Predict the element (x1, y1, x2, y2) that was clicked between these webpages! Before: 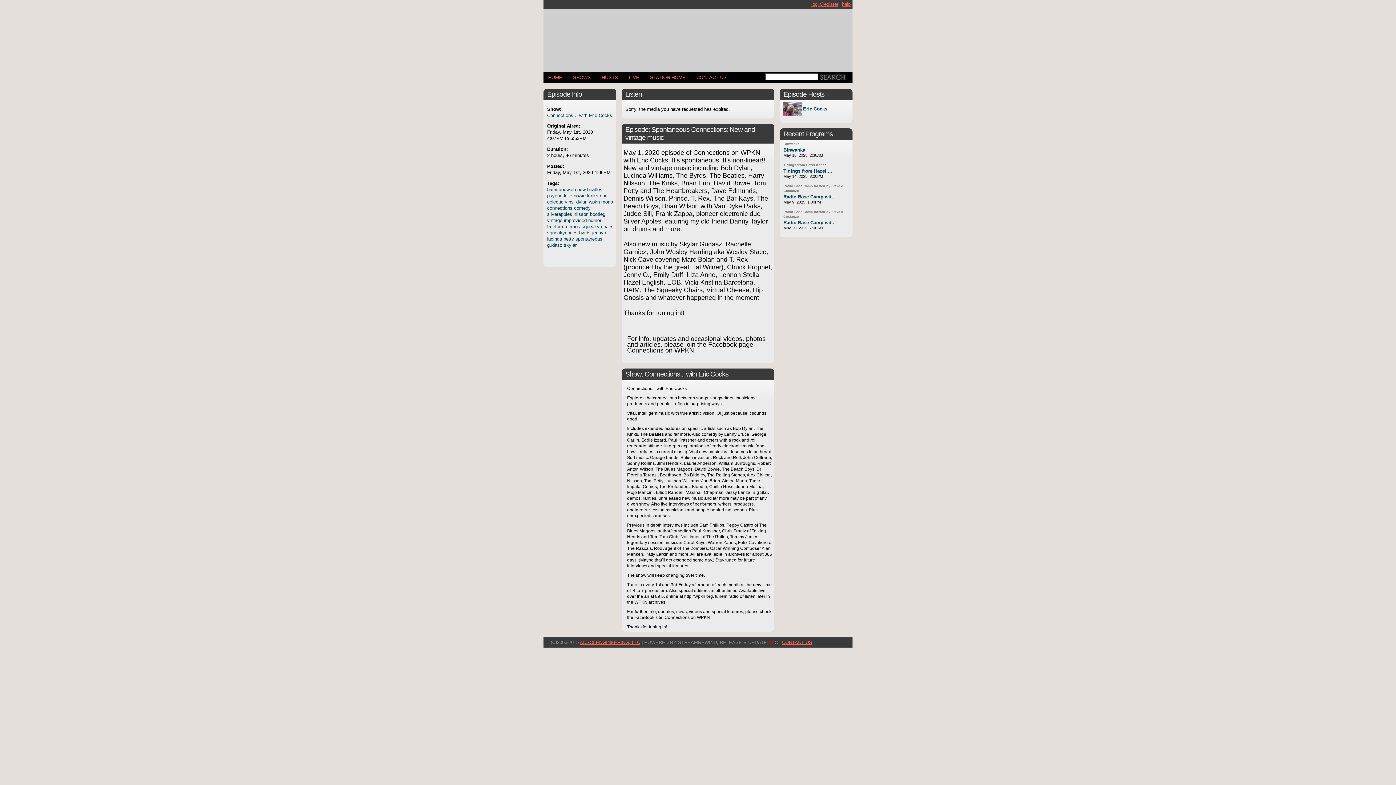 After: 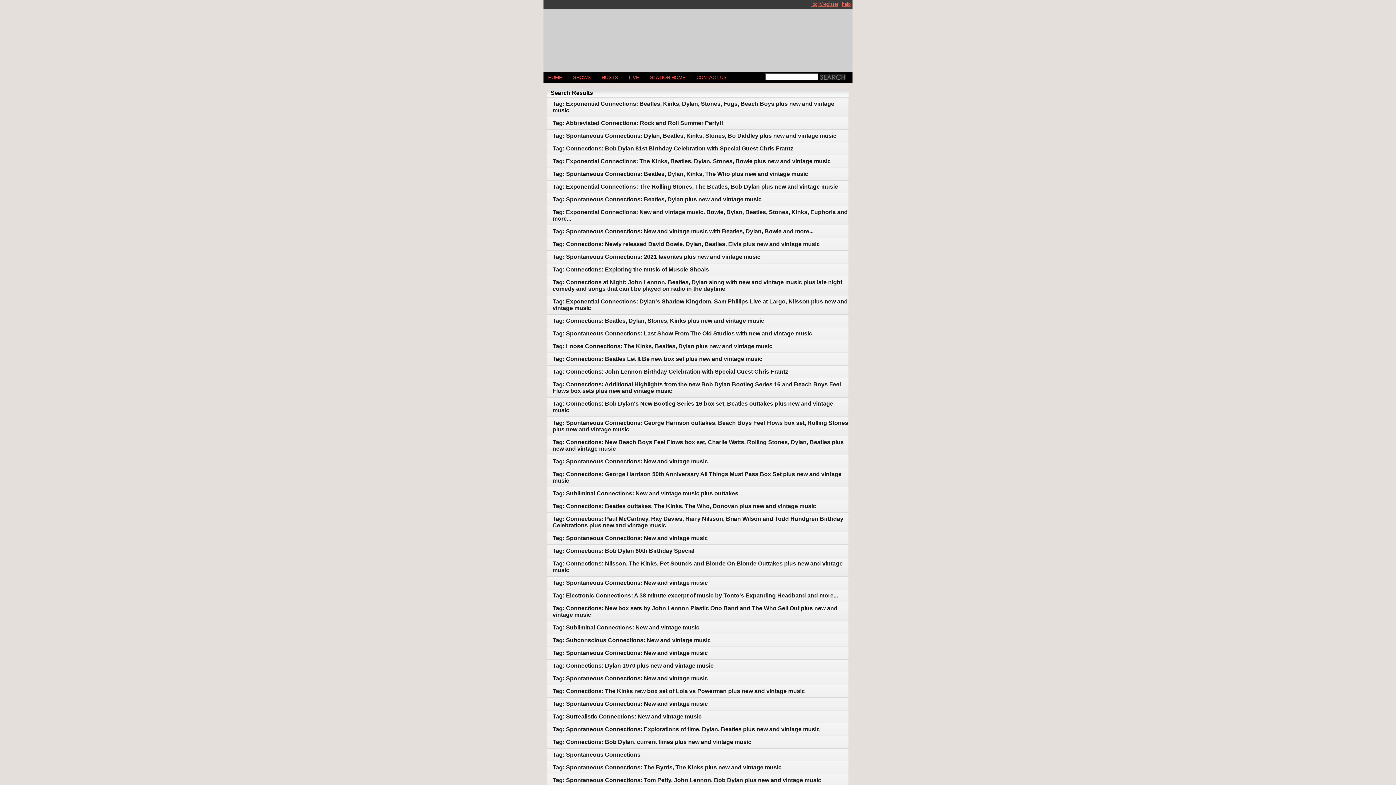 Action: bbox: (601, 199, 613, 204) label: mono